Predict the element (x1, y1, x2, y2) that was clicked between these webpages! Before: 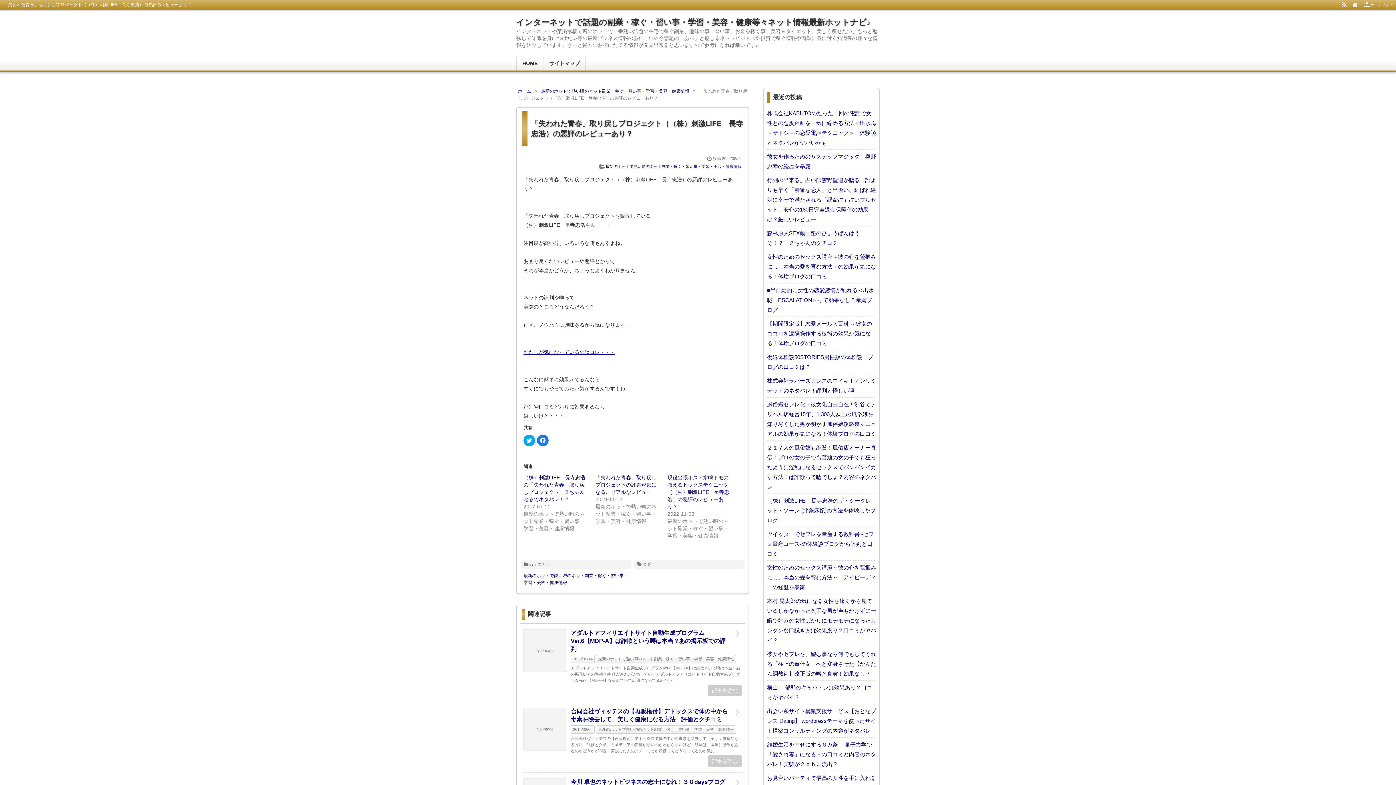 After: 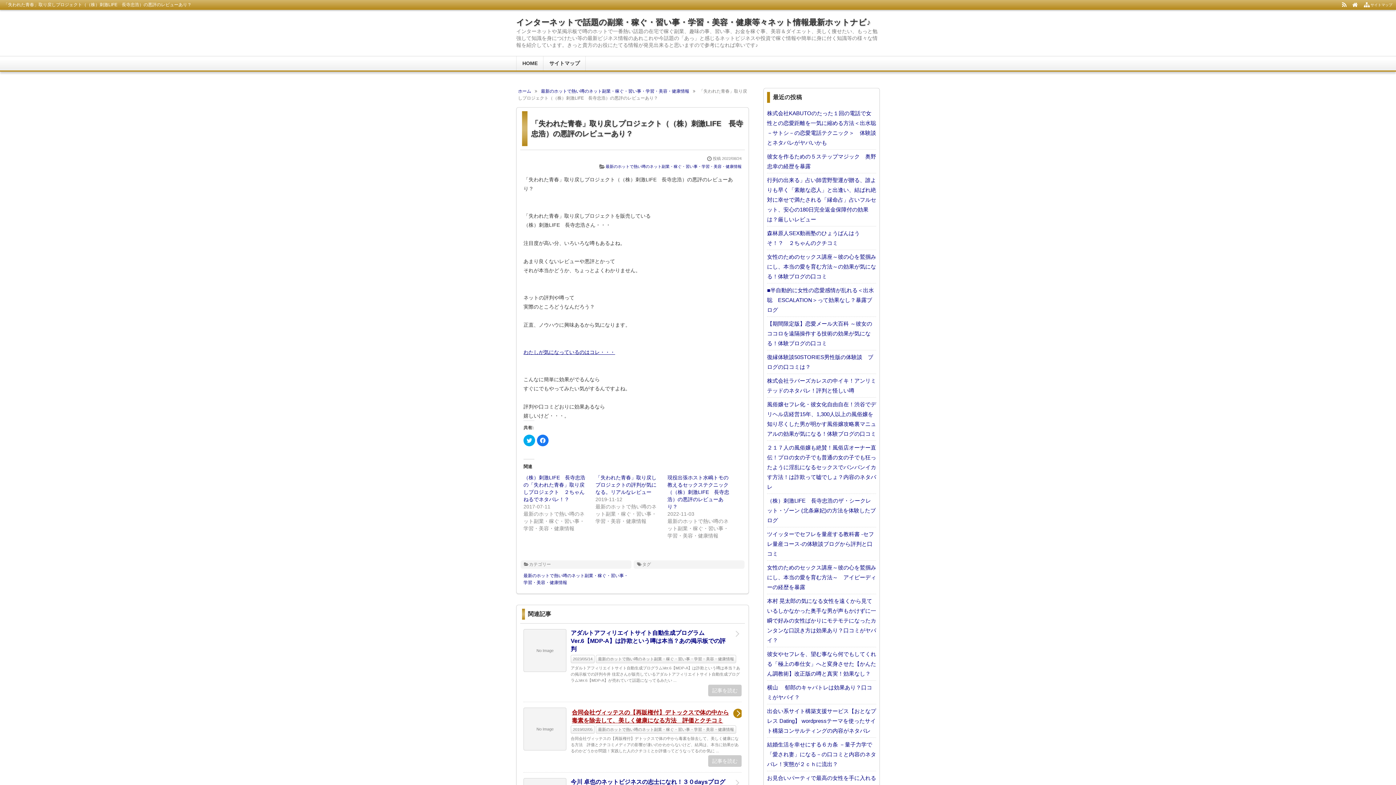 Action: label: 合同会社ヴィッテスの【再販権付】デトックスで体の中から毒素を除去して、美しく健康になる方法　評価とクチコミ bbox: (570, 708, 741, 724)